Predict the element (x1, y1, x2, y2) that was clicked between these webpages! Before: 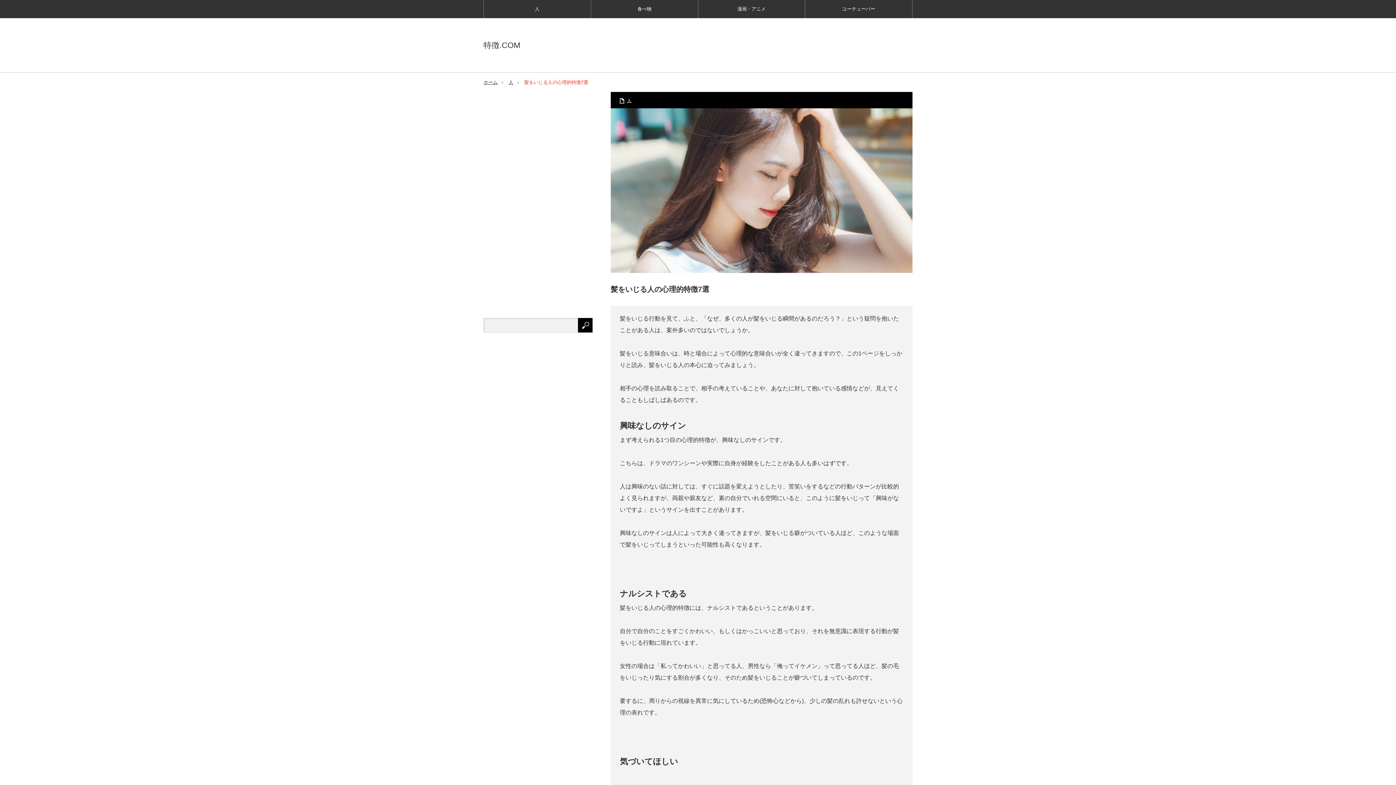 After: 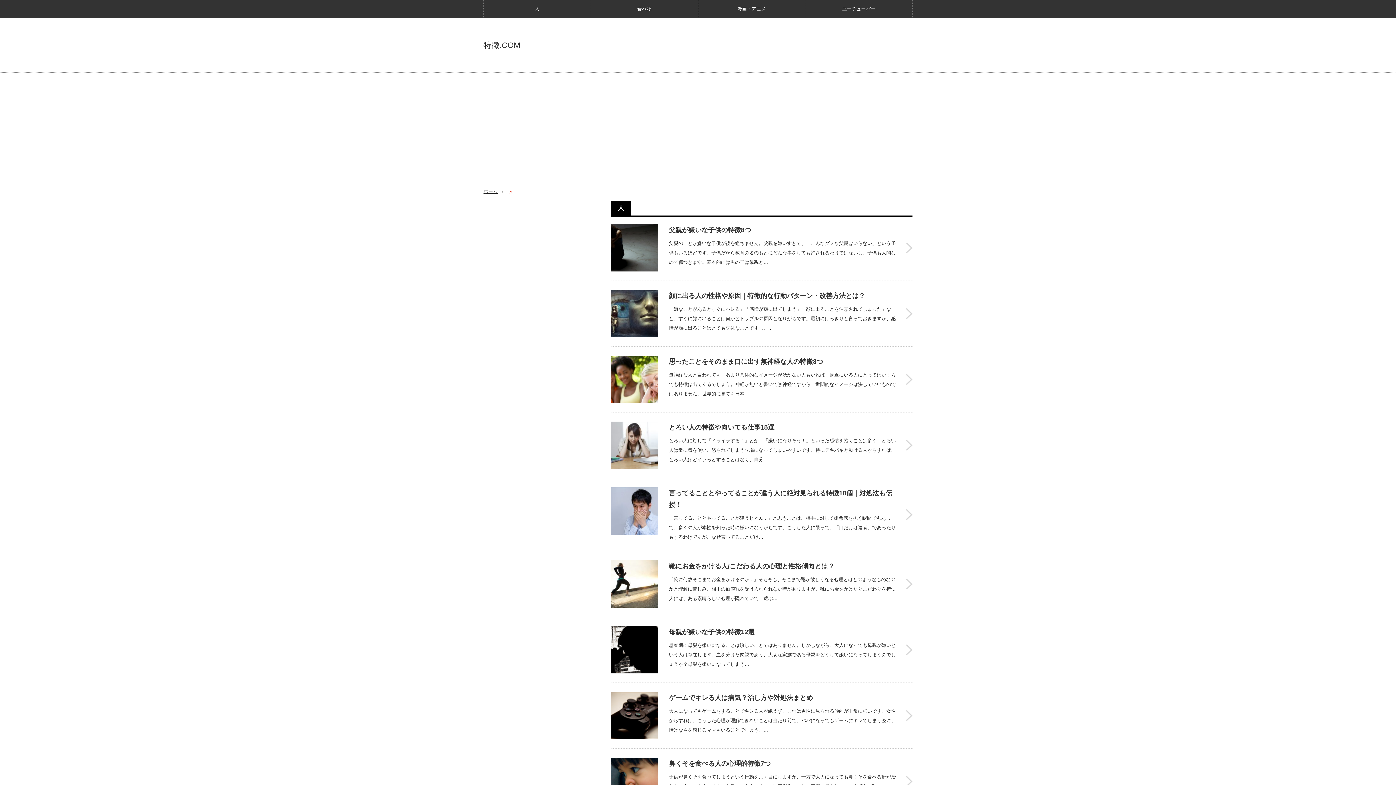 Action: label: 人 bbox: (483, 0, 590, 18)